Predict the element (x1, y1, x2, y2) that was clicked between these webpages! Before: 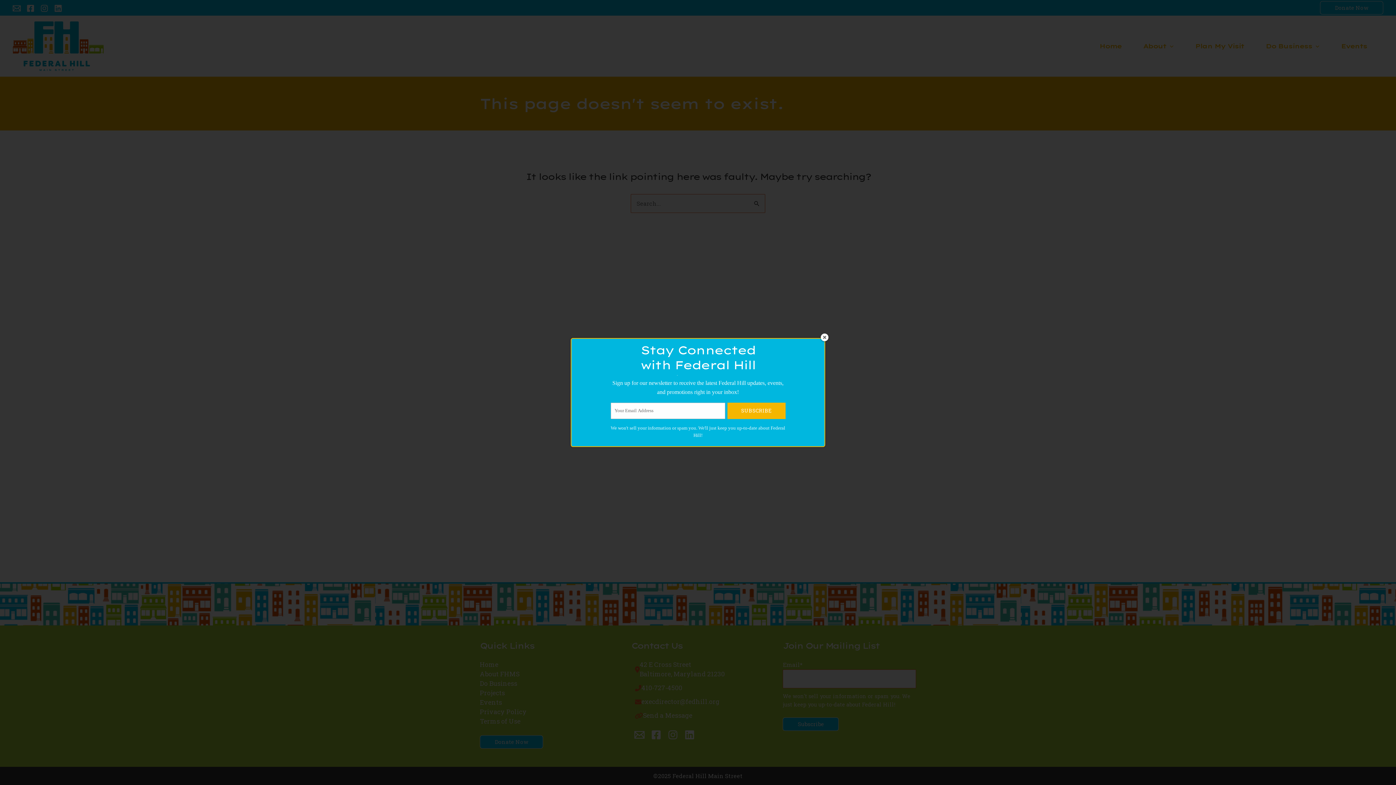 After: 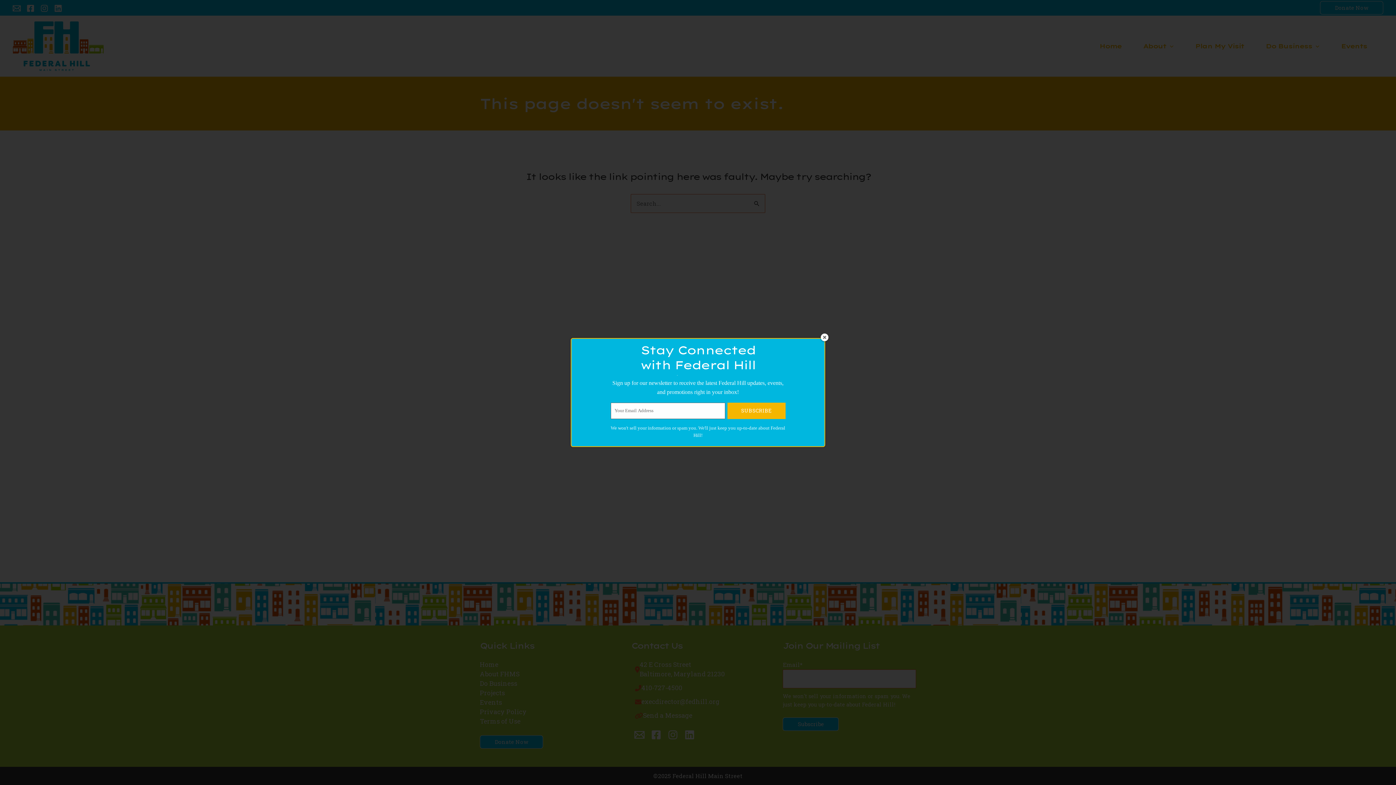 Action: bbox: (727, 402, 785, 419) label: SUBSCRIBE